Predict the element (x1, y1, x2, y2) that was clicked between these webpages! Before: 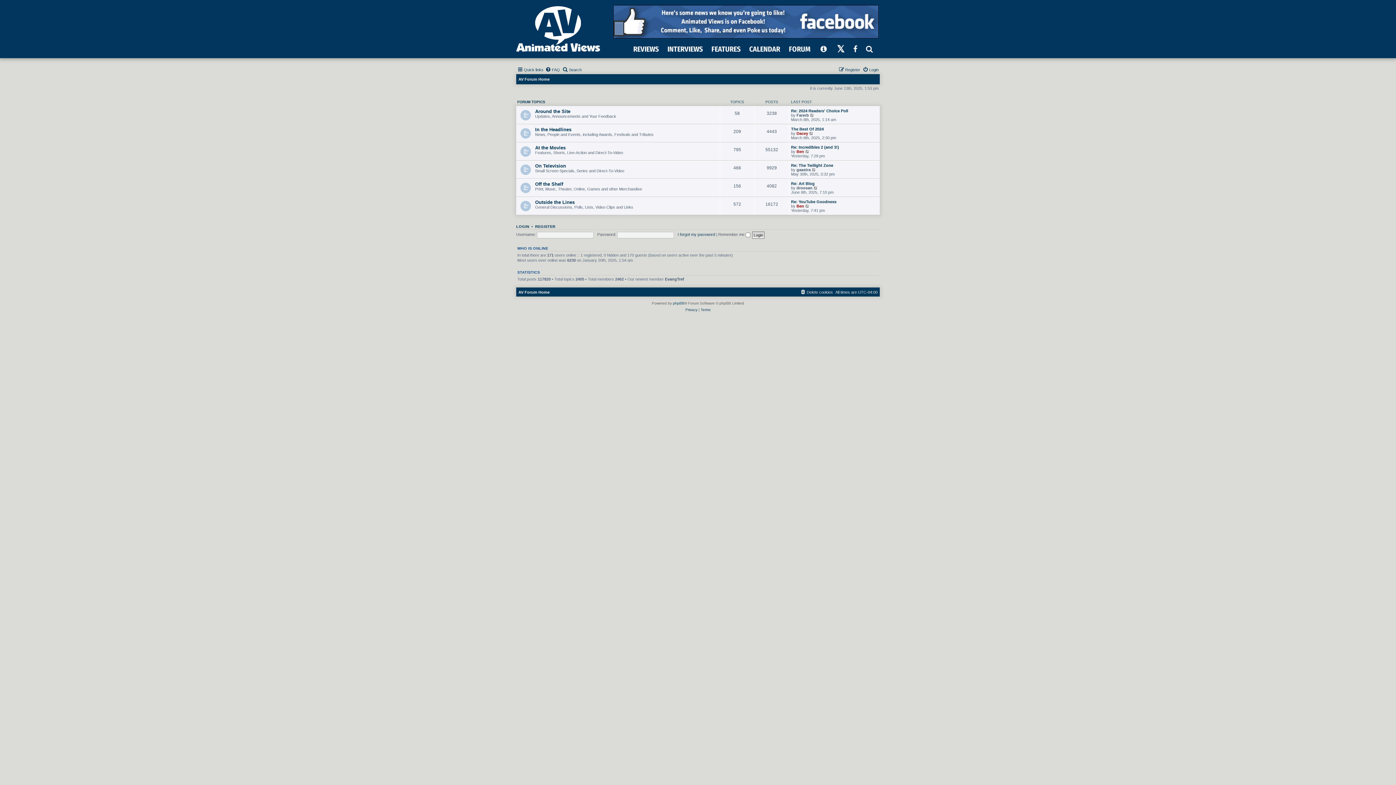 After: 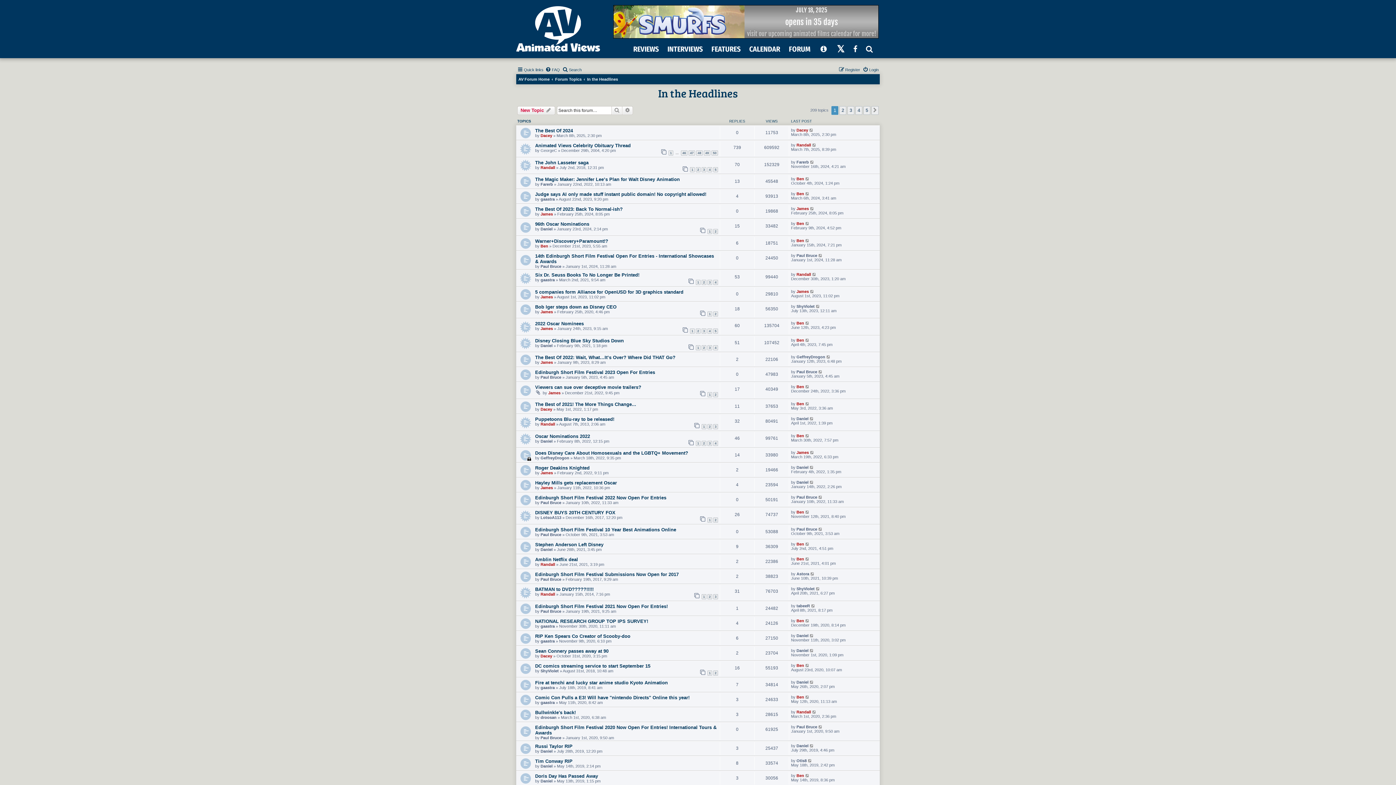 Action: bbox: (535, 126, 571, 132) label: In the Headlines